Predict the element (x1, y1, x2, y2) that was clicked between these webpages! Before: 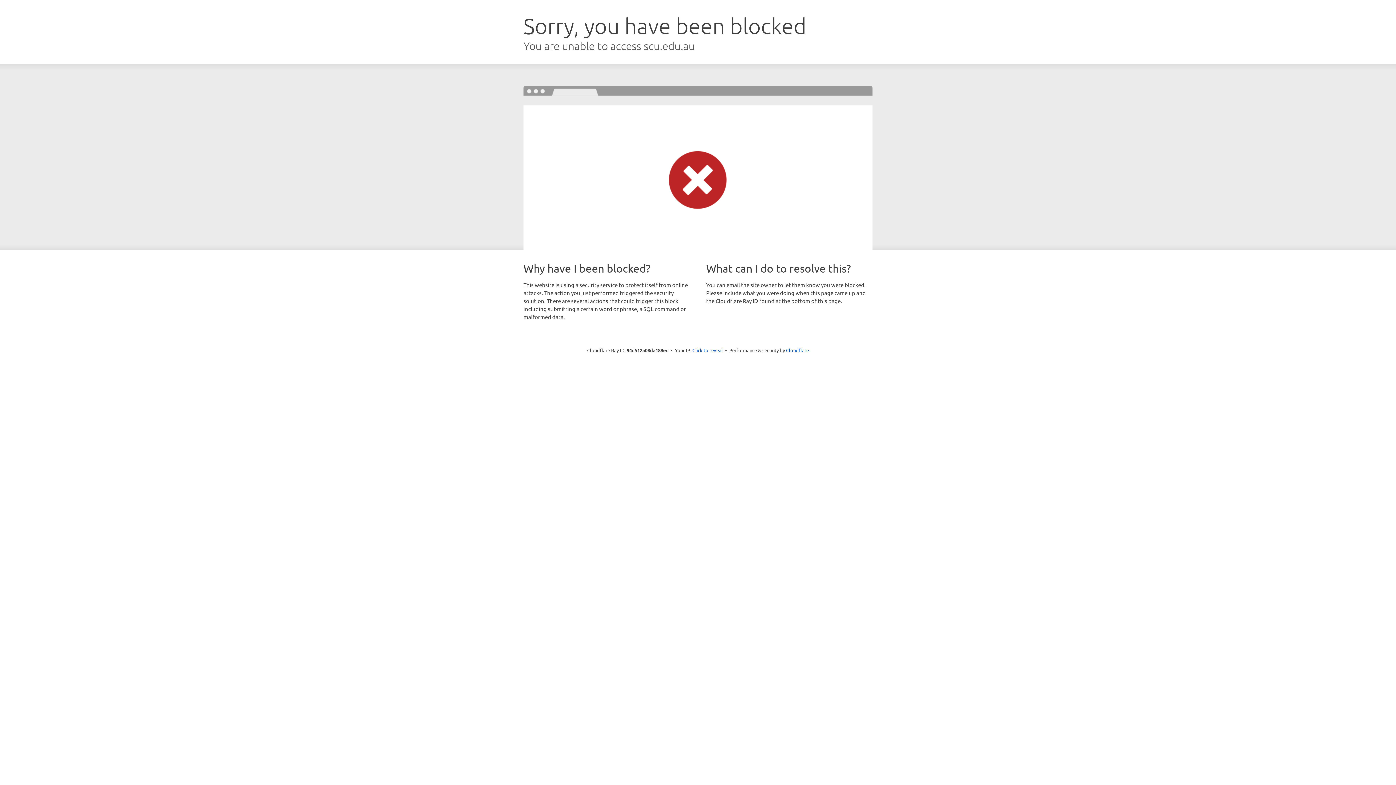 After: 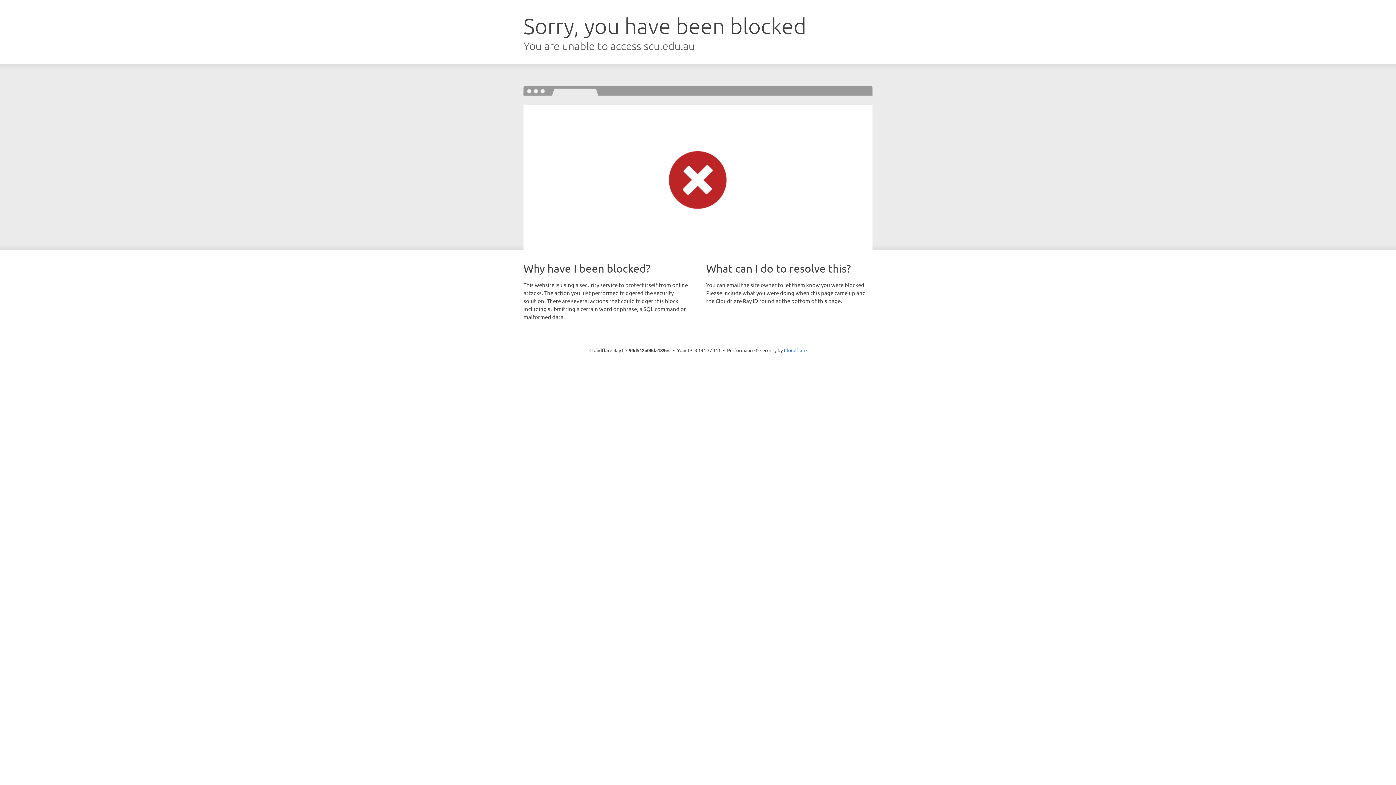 Action: bbox: (692, 346, 723, 353) label: Click to reveal